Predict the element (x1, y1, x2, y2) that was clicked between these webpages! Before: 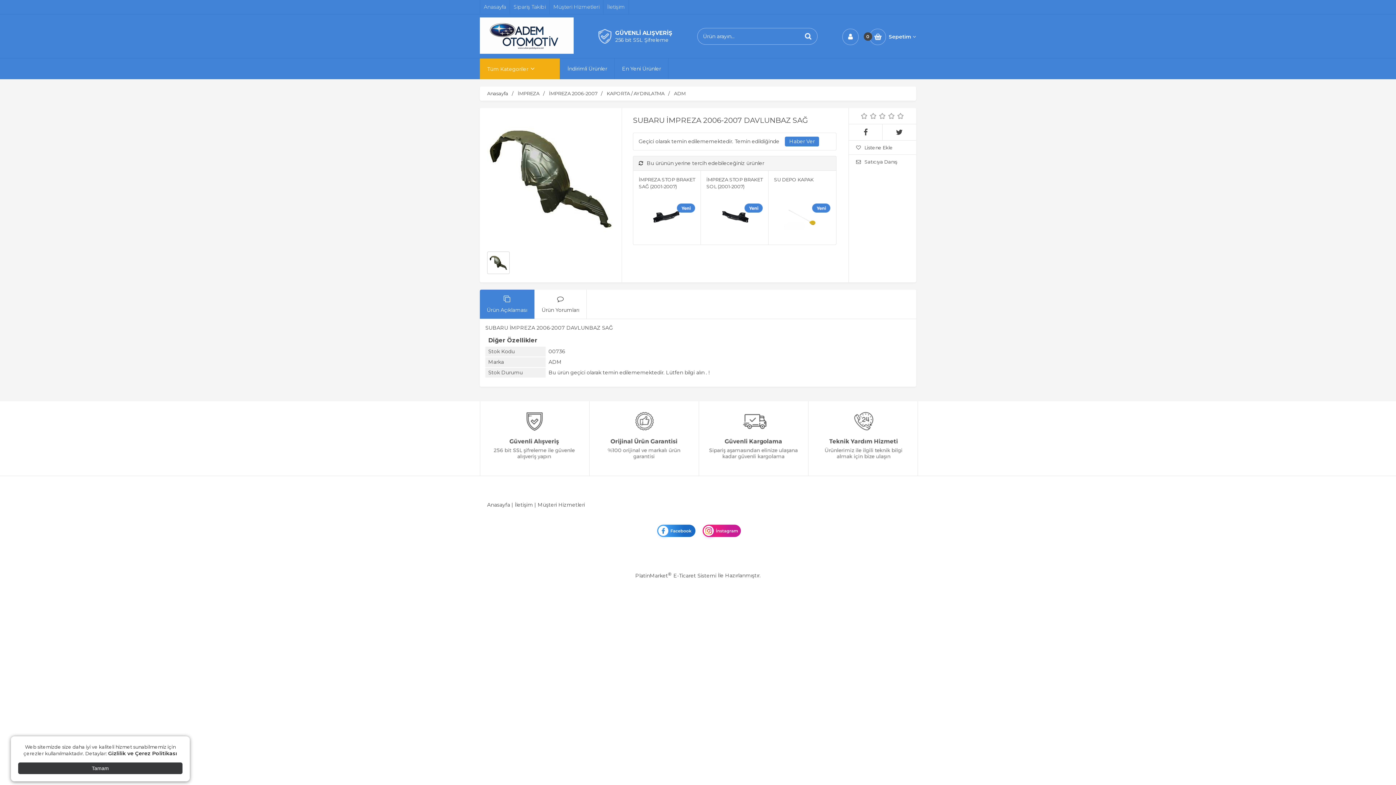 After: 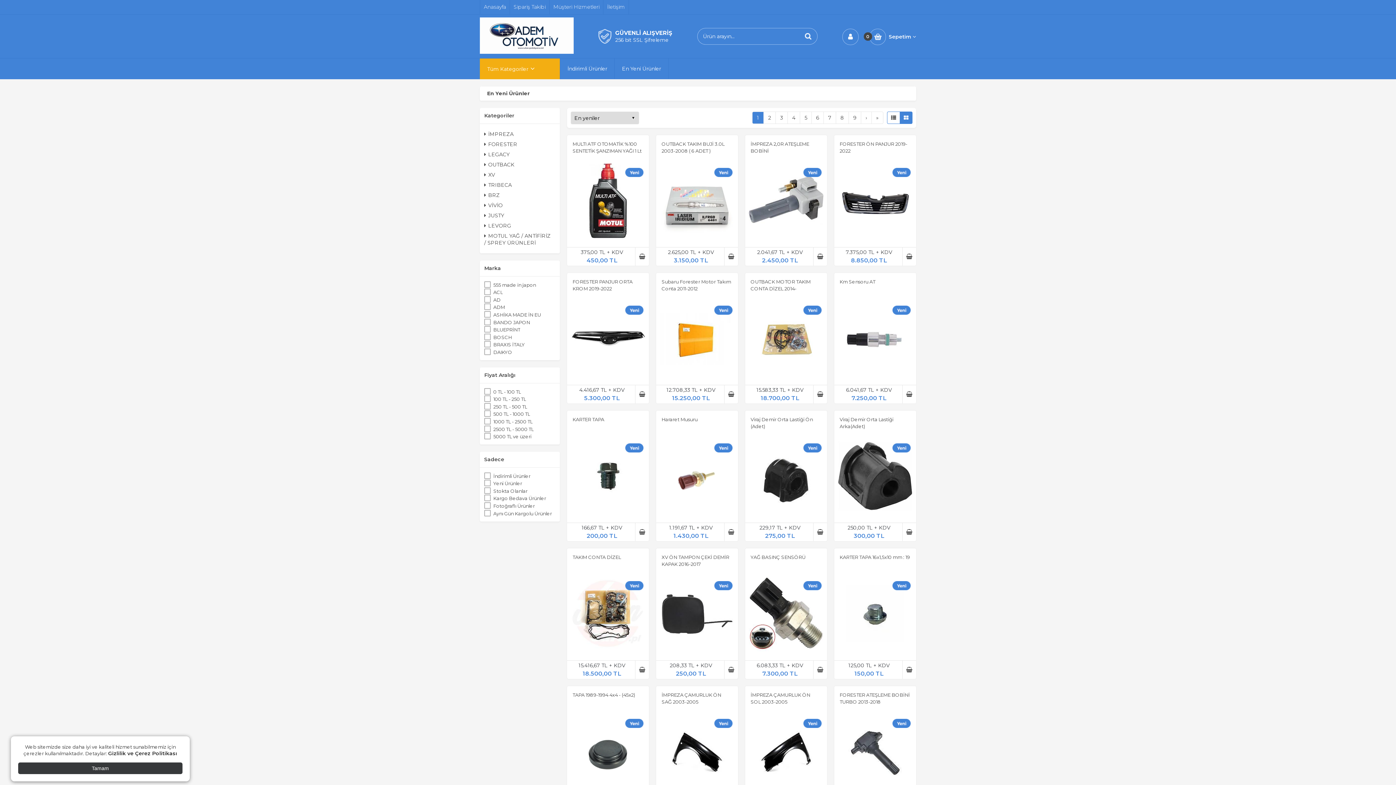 Action: label: En Yeni Ürünler bbox: (614, 58, 668, 78)